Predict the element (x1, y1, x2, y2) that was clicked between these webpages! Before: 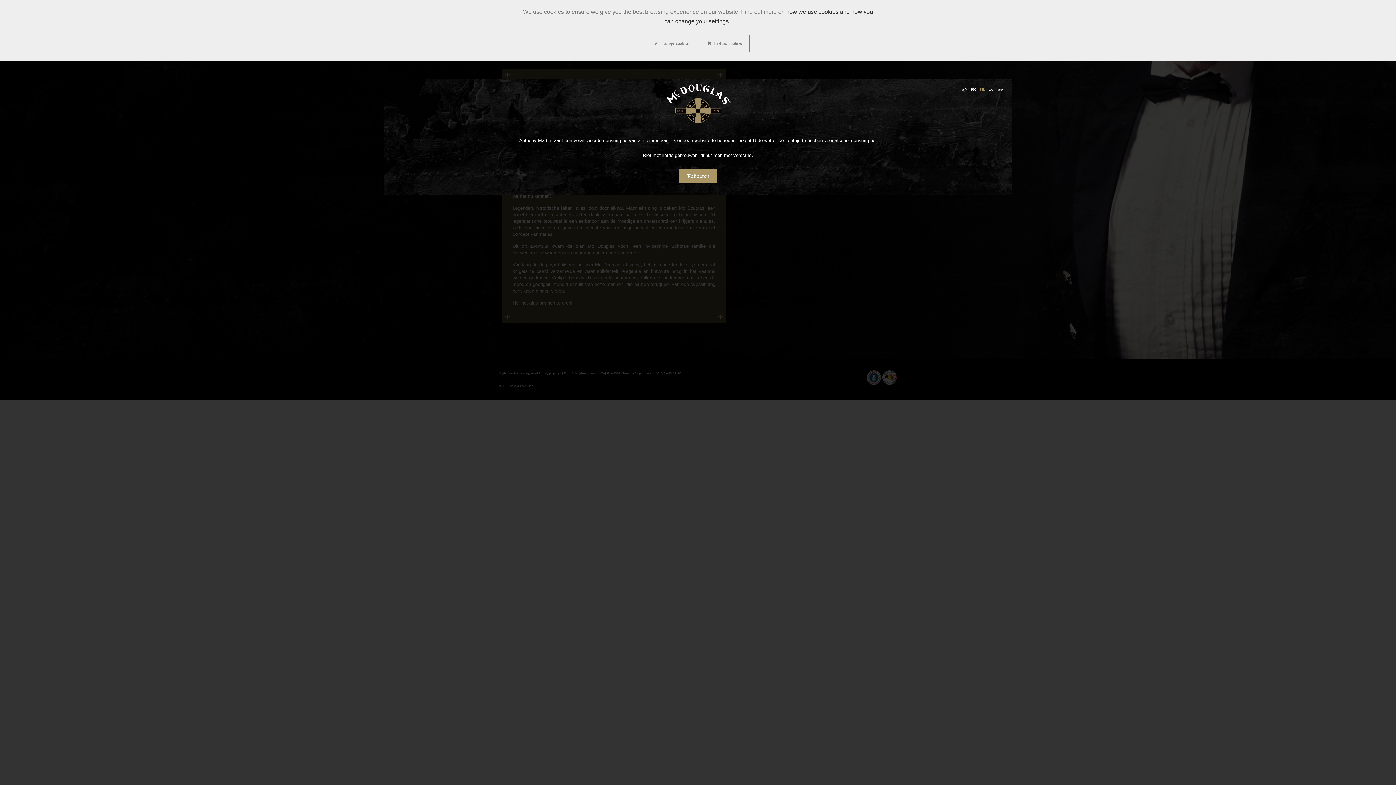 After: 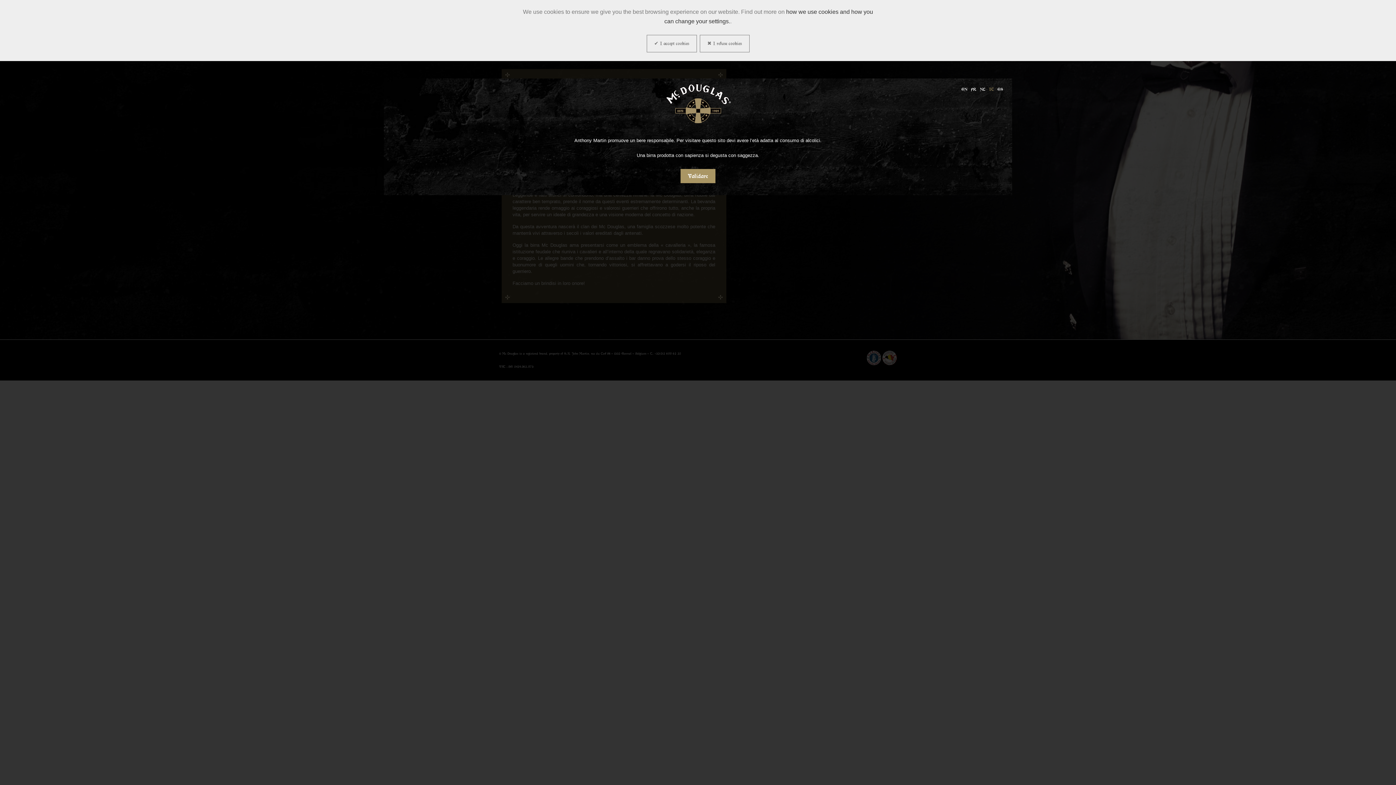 Action: label: IT bbox: (987, 82, 996, 96)